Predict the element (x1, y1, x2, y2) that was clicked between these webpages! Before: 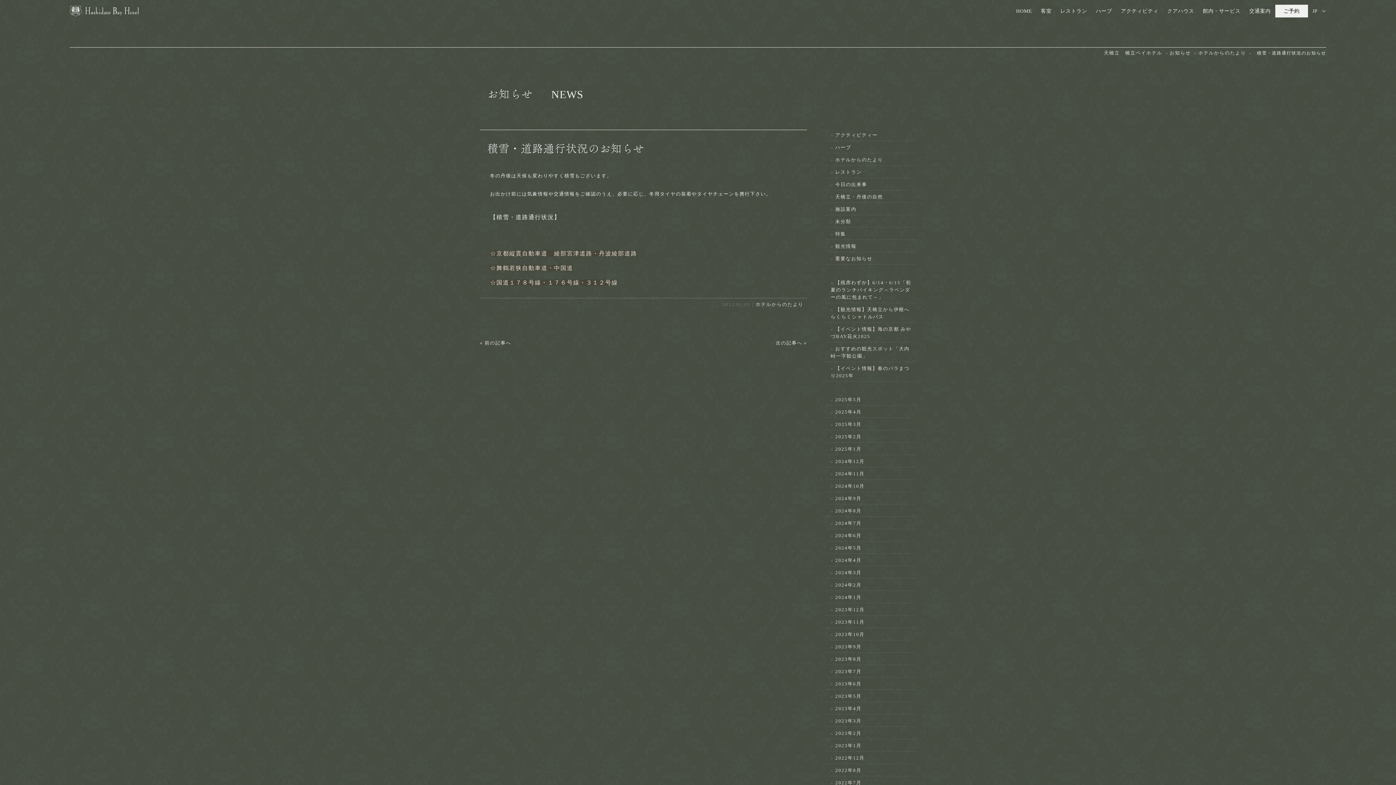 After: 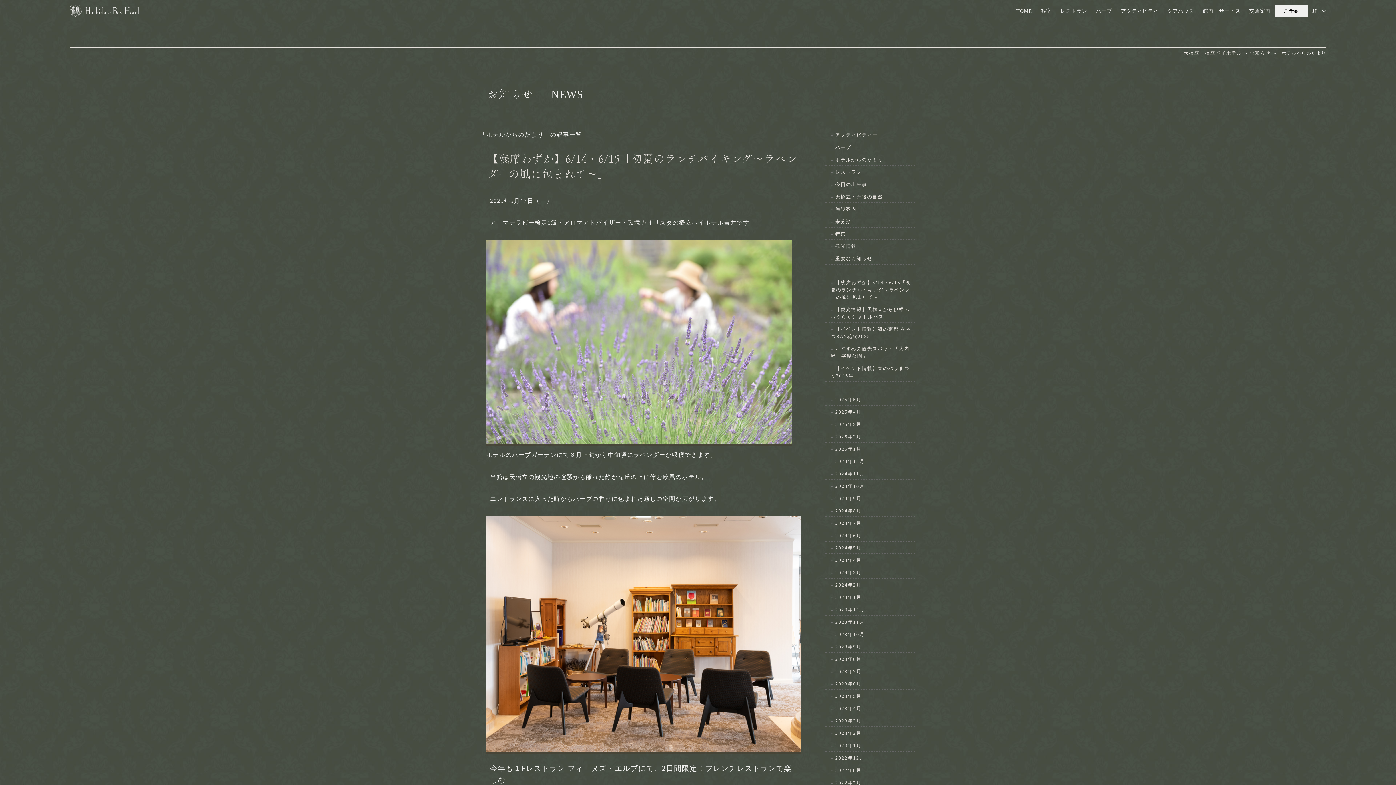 Action: label: ホテルからのたより bbox: (1198, 50, 1246, 55)